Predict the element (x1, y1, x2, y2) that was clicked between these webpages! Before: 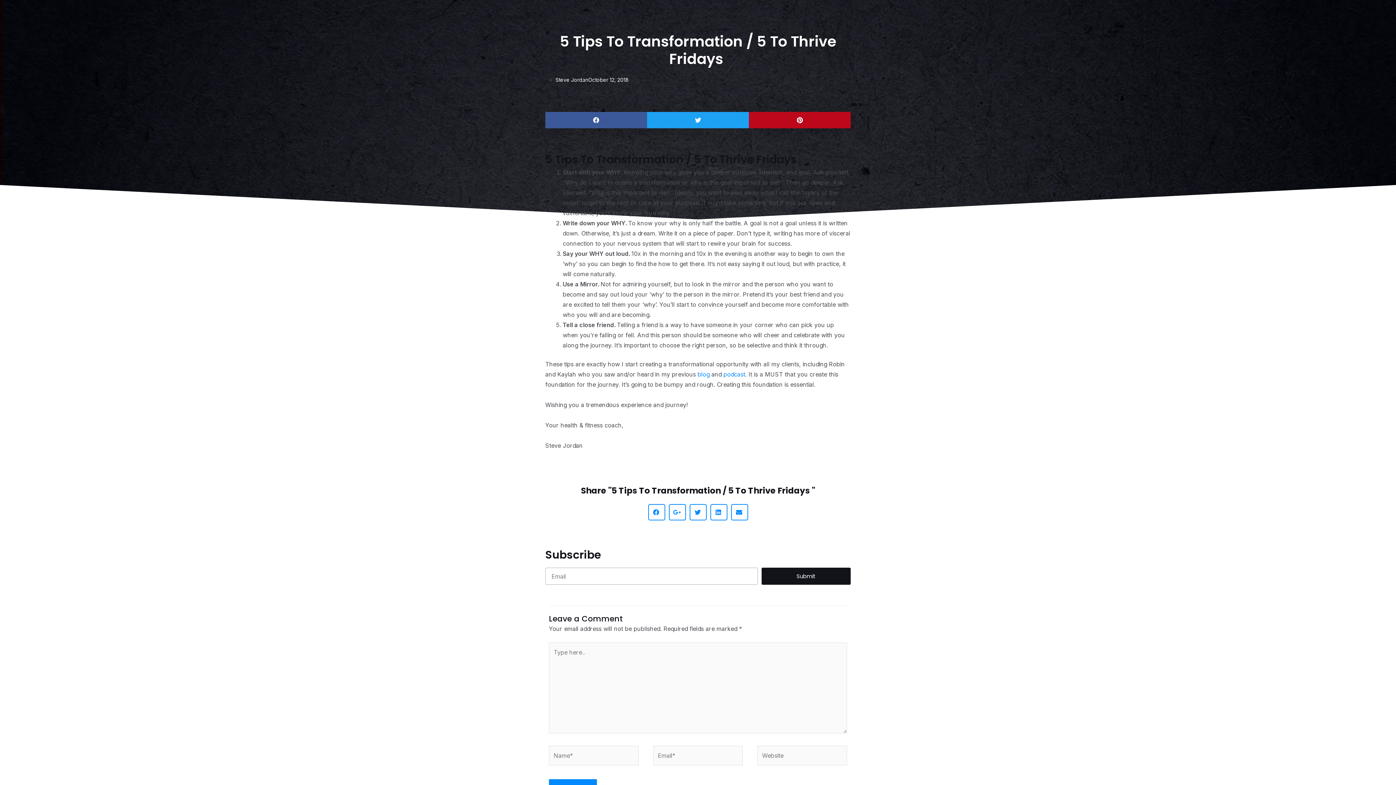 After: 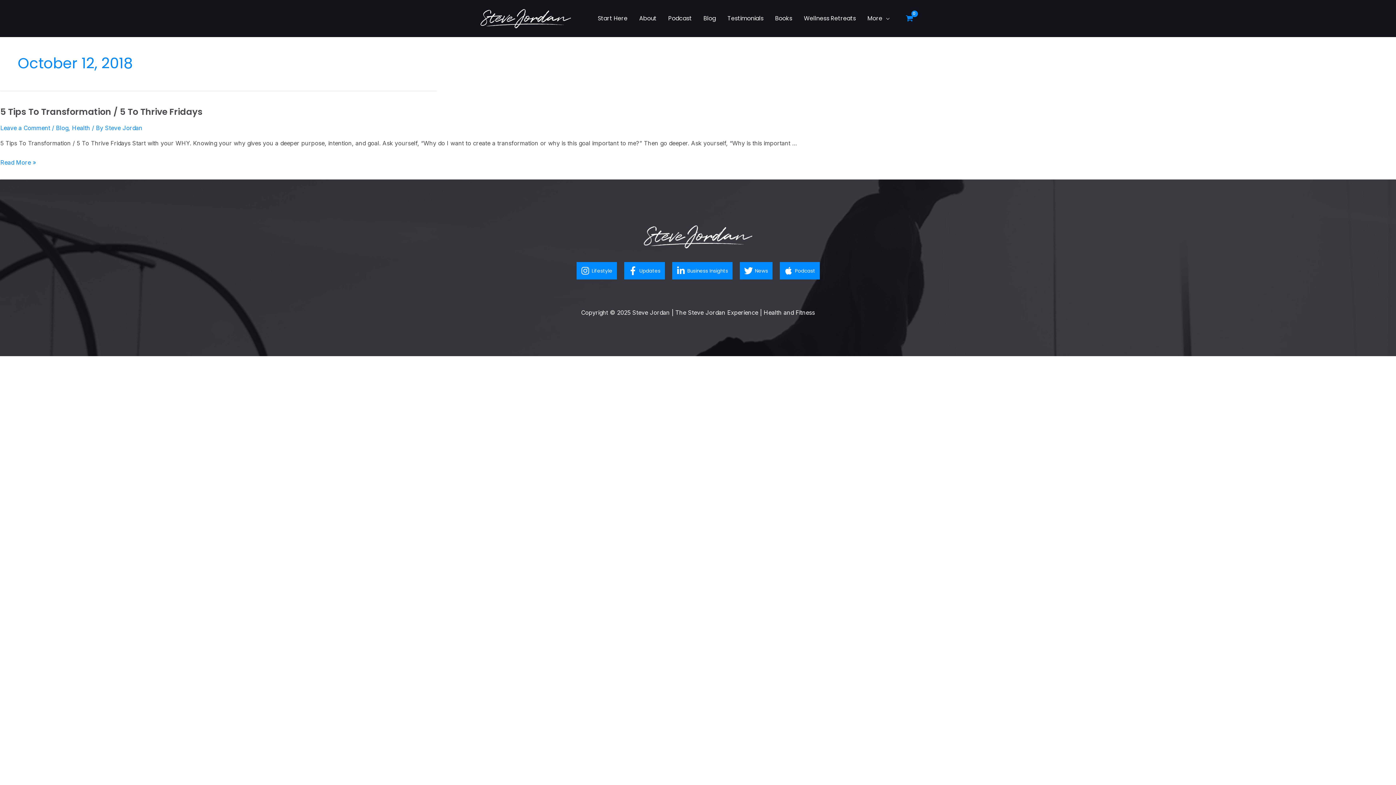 Action: bbox: (588, 76, 628, 82) label: October 12, 2018